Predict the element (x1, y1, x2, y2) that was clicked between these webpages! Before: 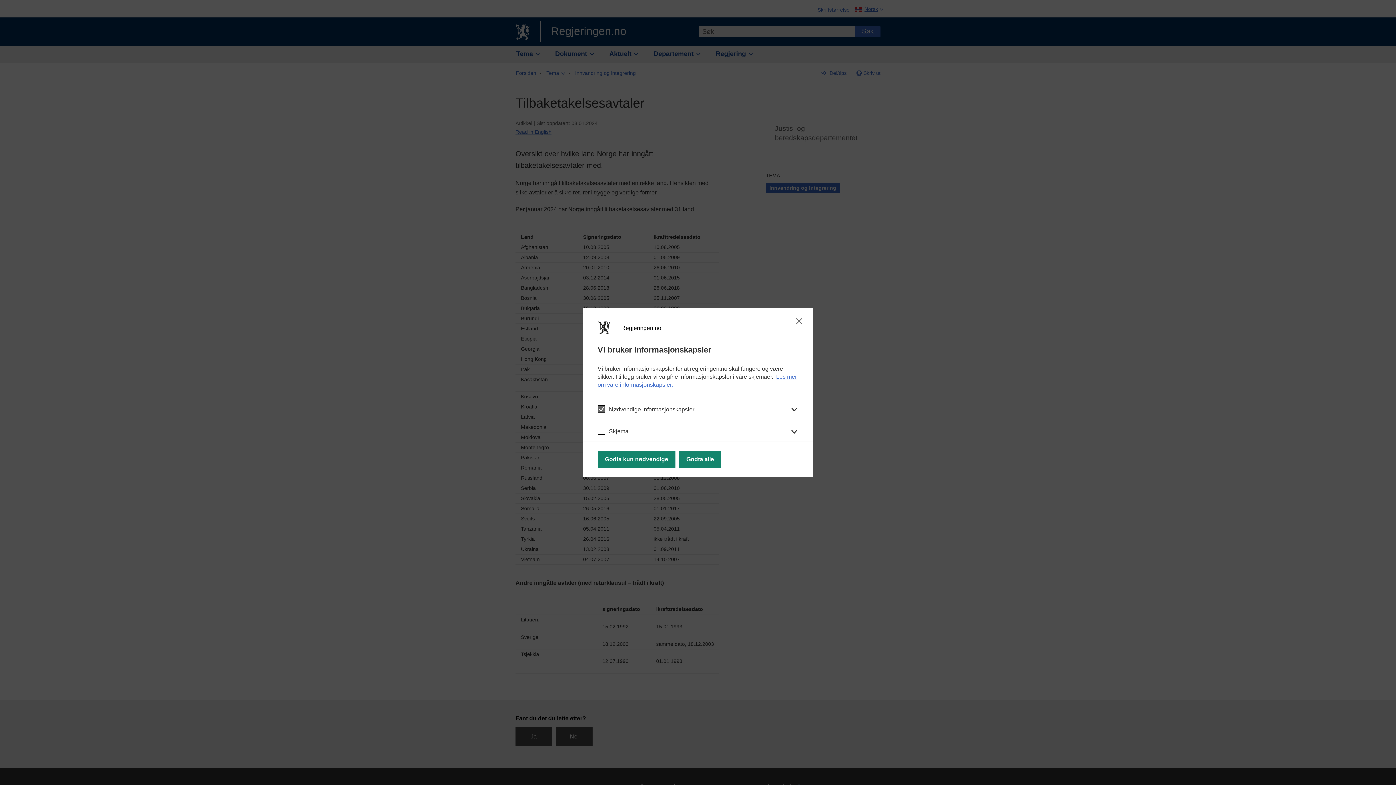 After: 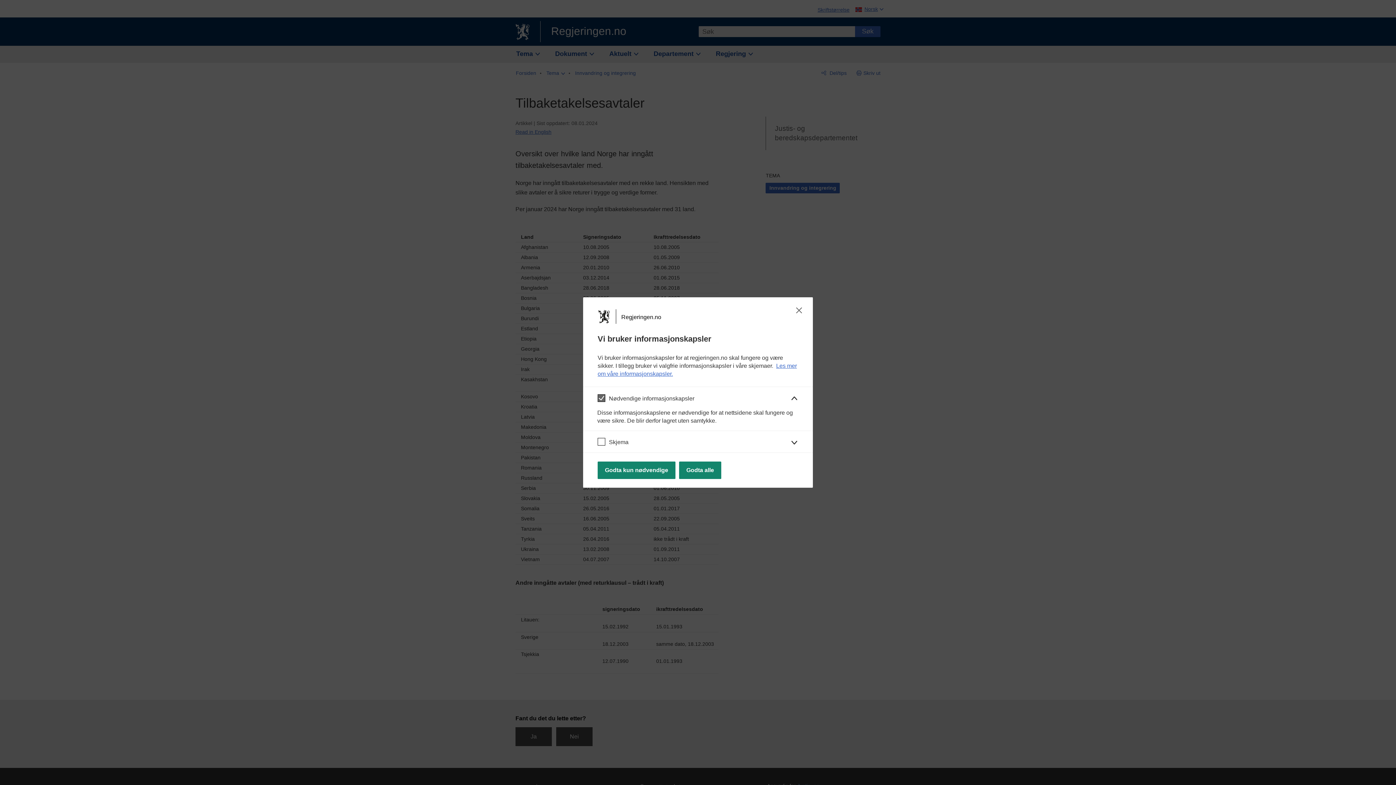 Action: bbox: (583, 397, 813, 419) label: Nødvendige informasjonskapsler